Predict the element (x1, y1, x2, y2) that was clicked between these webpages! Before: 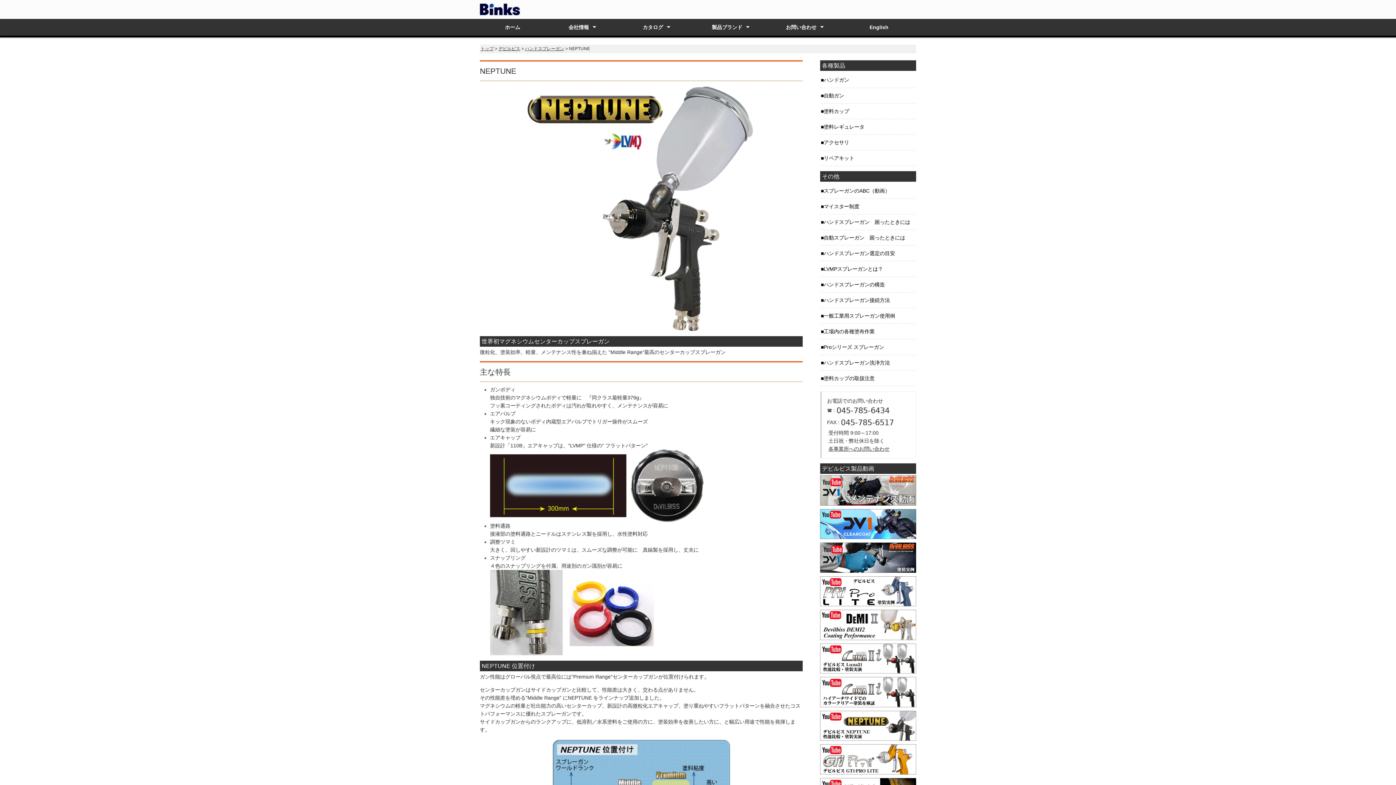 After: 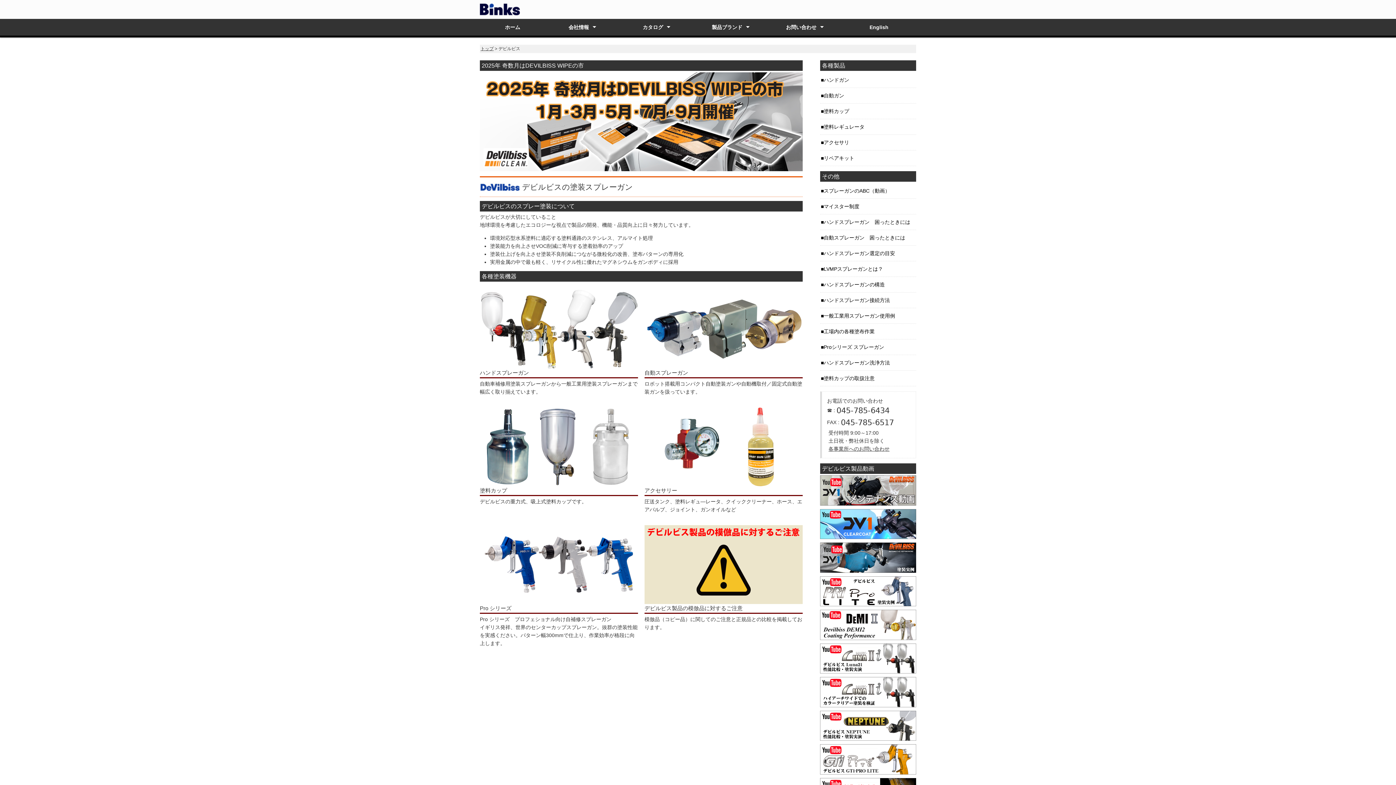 Action: label: デビルビス bbox: (498, 46, 520, 51)